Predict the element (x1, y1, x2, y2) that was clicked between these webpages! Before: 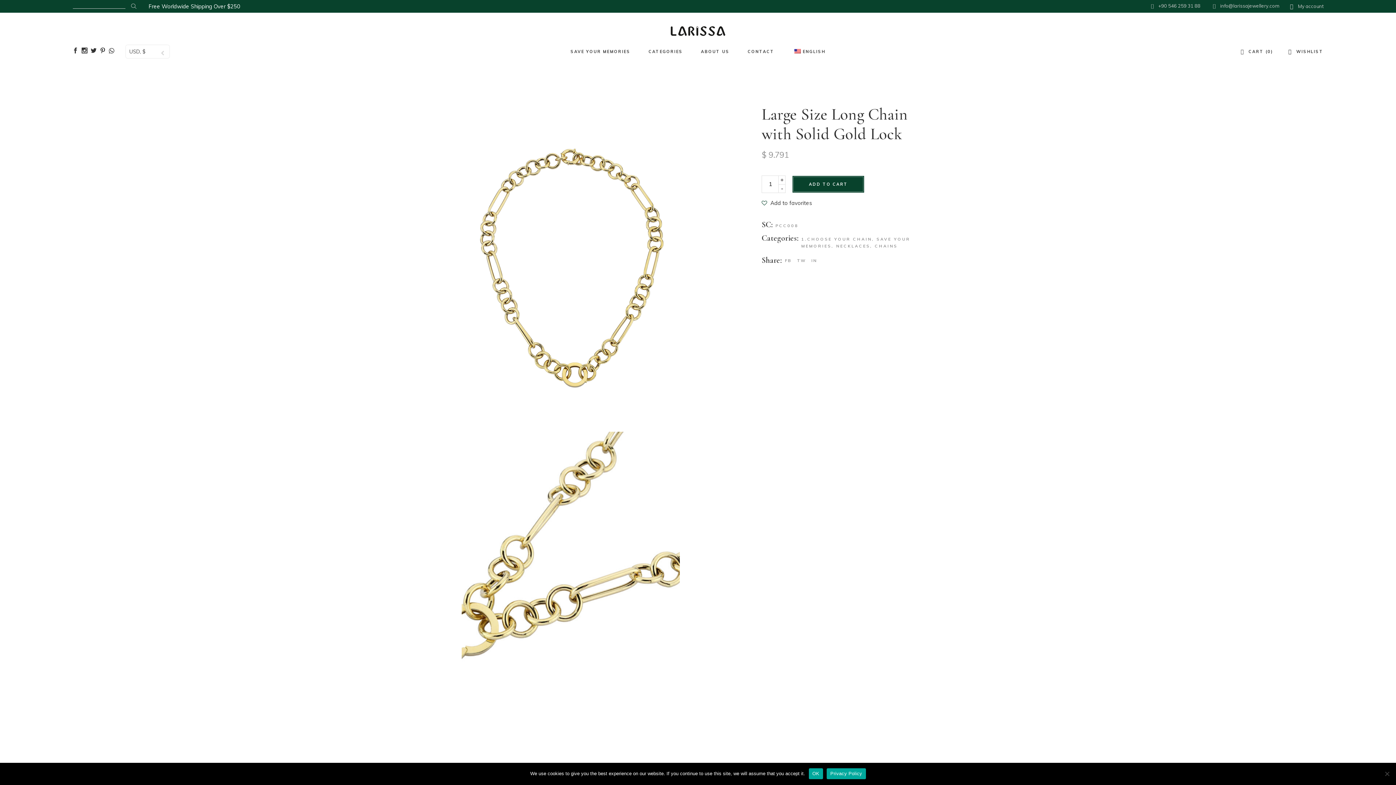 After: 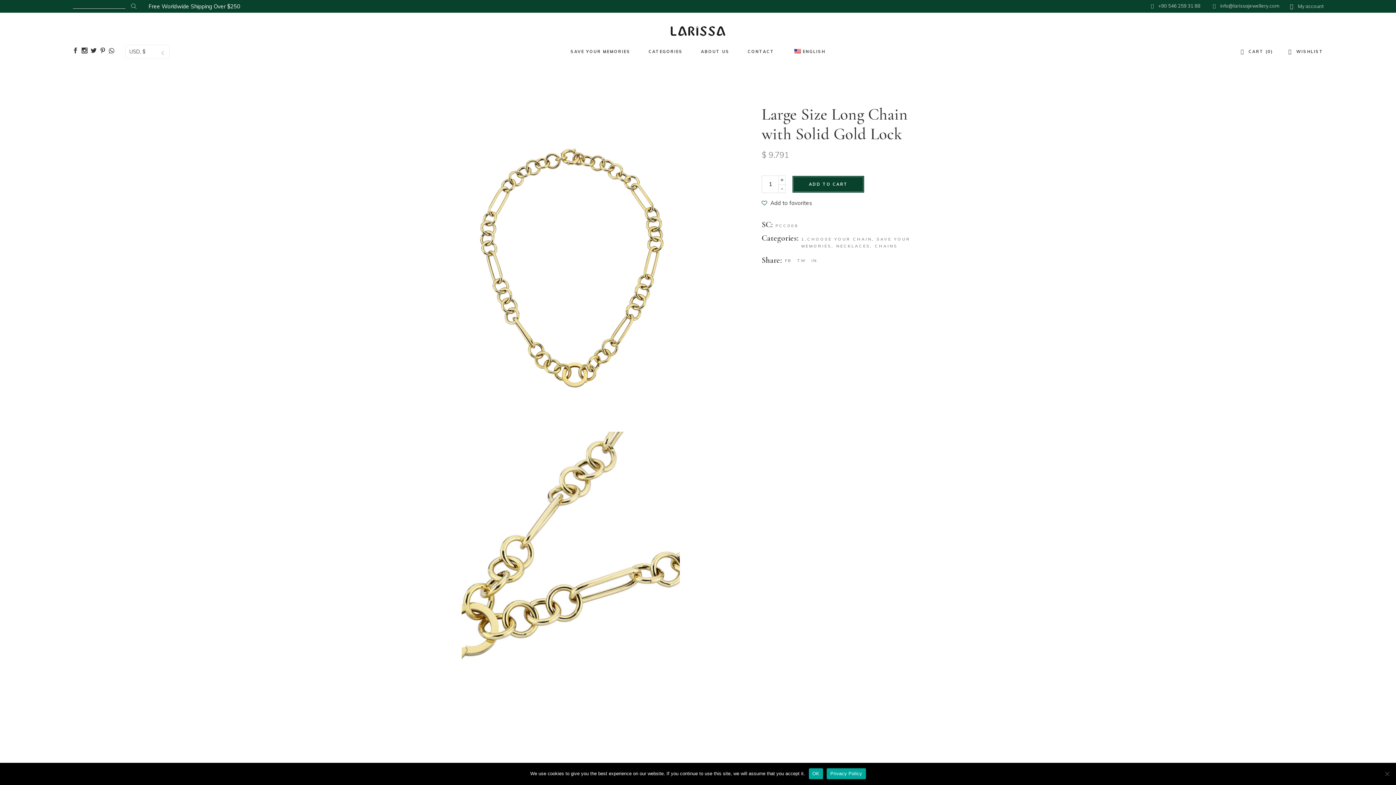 Action: bbox: (99, 47, 105, 53)